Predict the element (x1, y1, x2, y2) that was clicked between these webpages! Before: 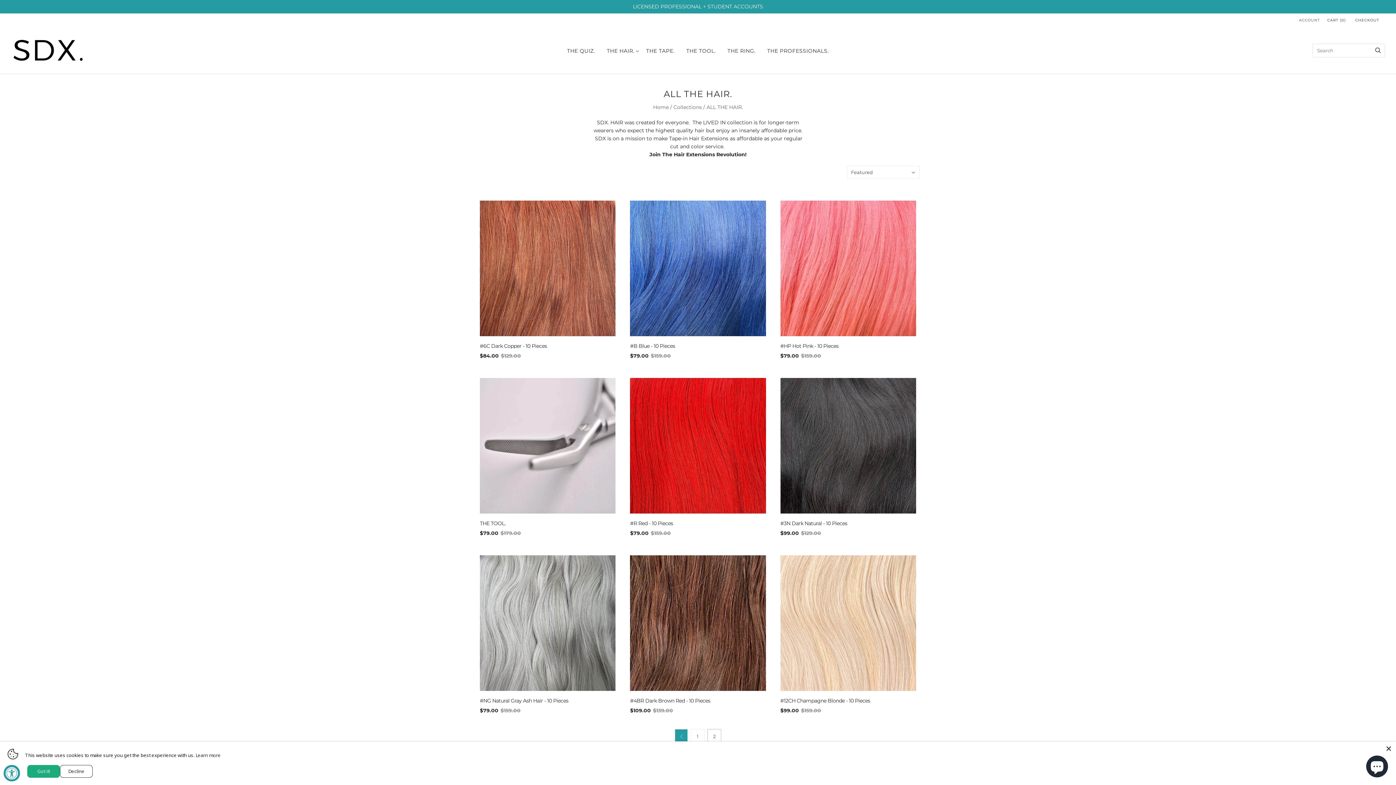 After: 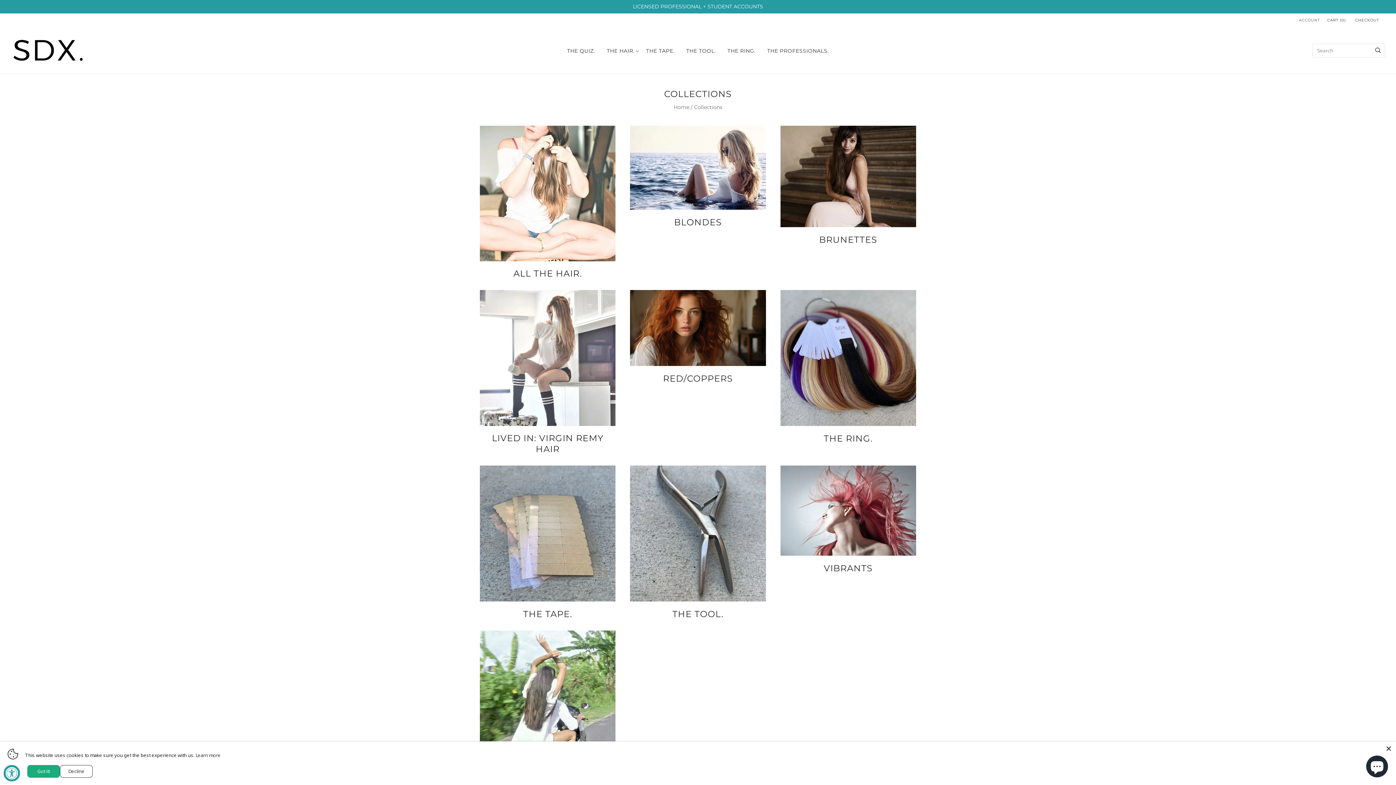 Action: label: Collections bbox: (673, 103, 702, 110)